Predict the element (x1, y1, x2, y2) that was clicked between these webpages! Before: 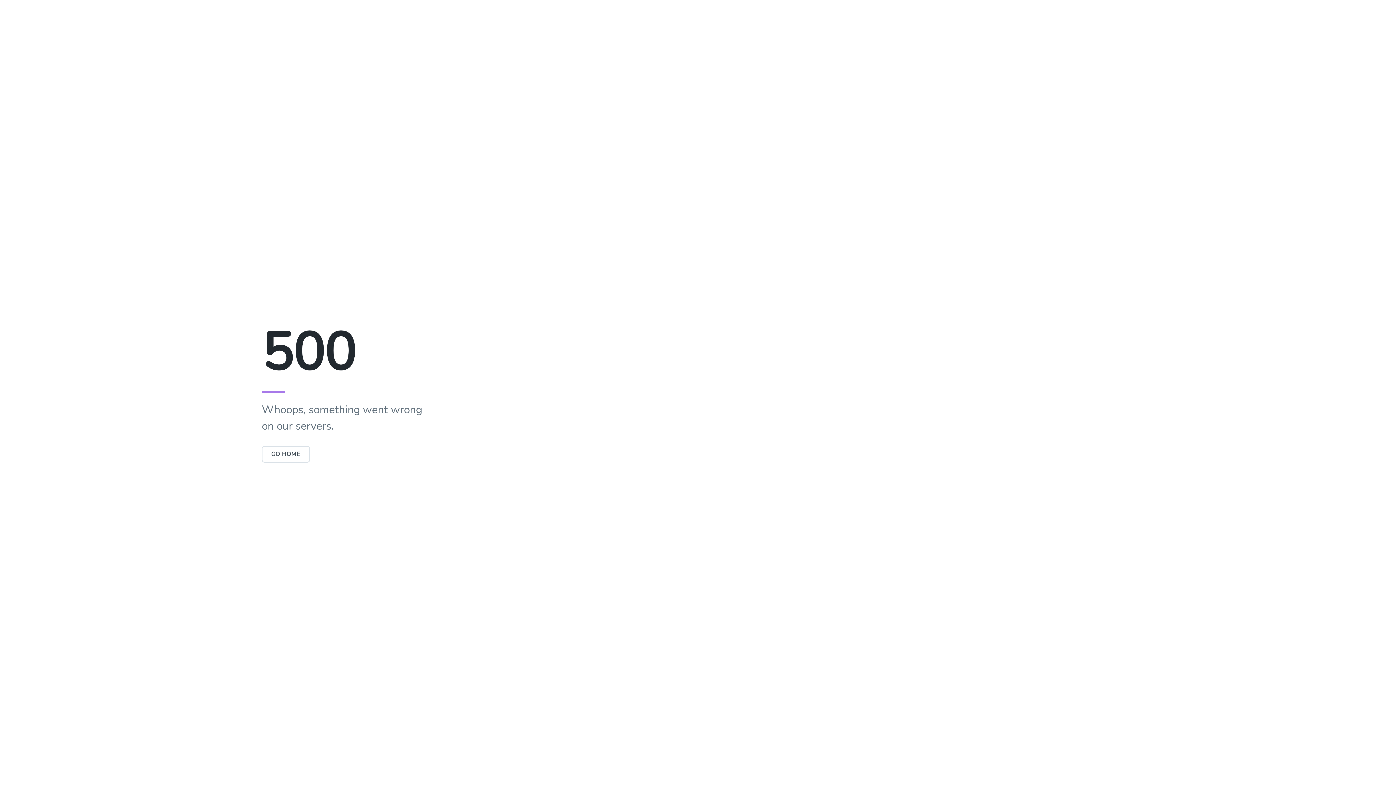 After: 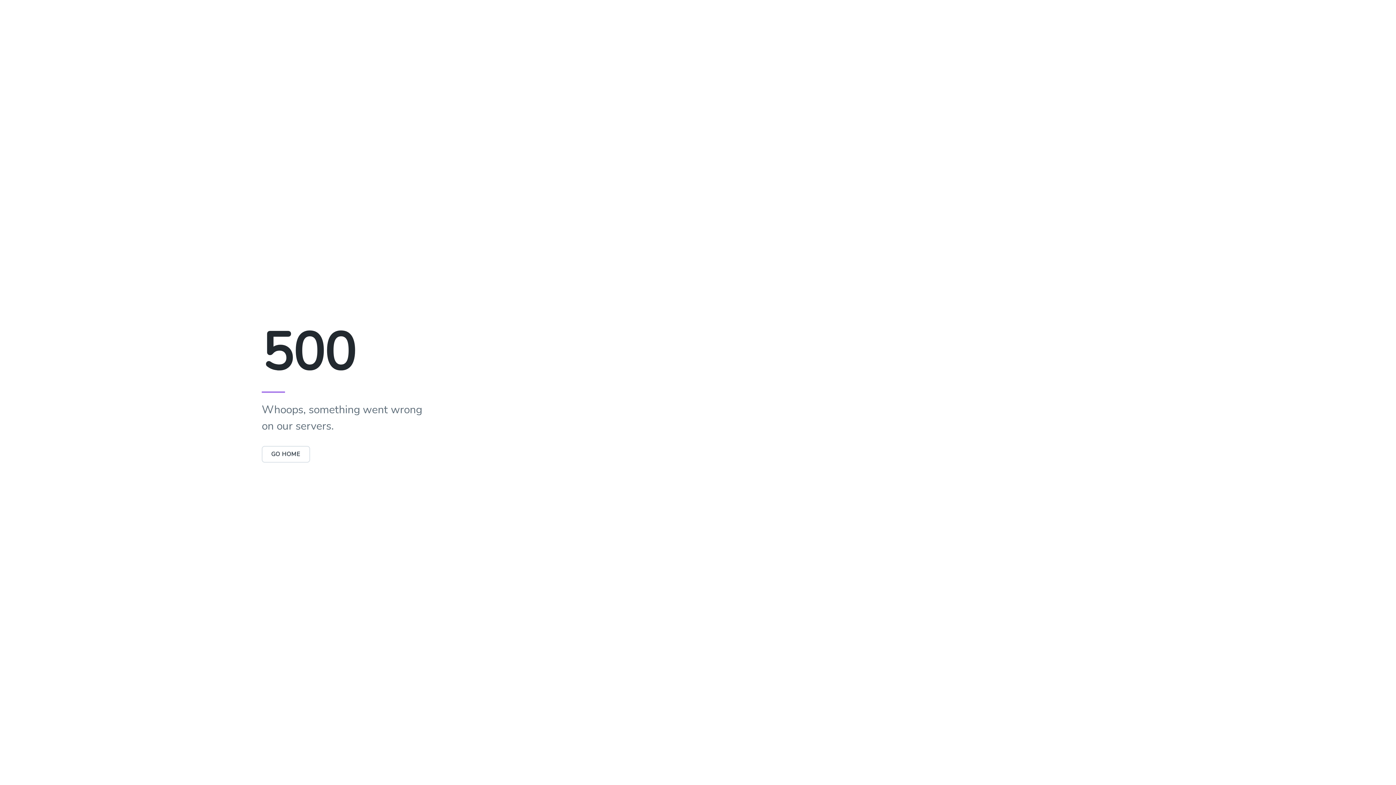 Action: bbox: (261, 446, 310, 462) label: GO HOME